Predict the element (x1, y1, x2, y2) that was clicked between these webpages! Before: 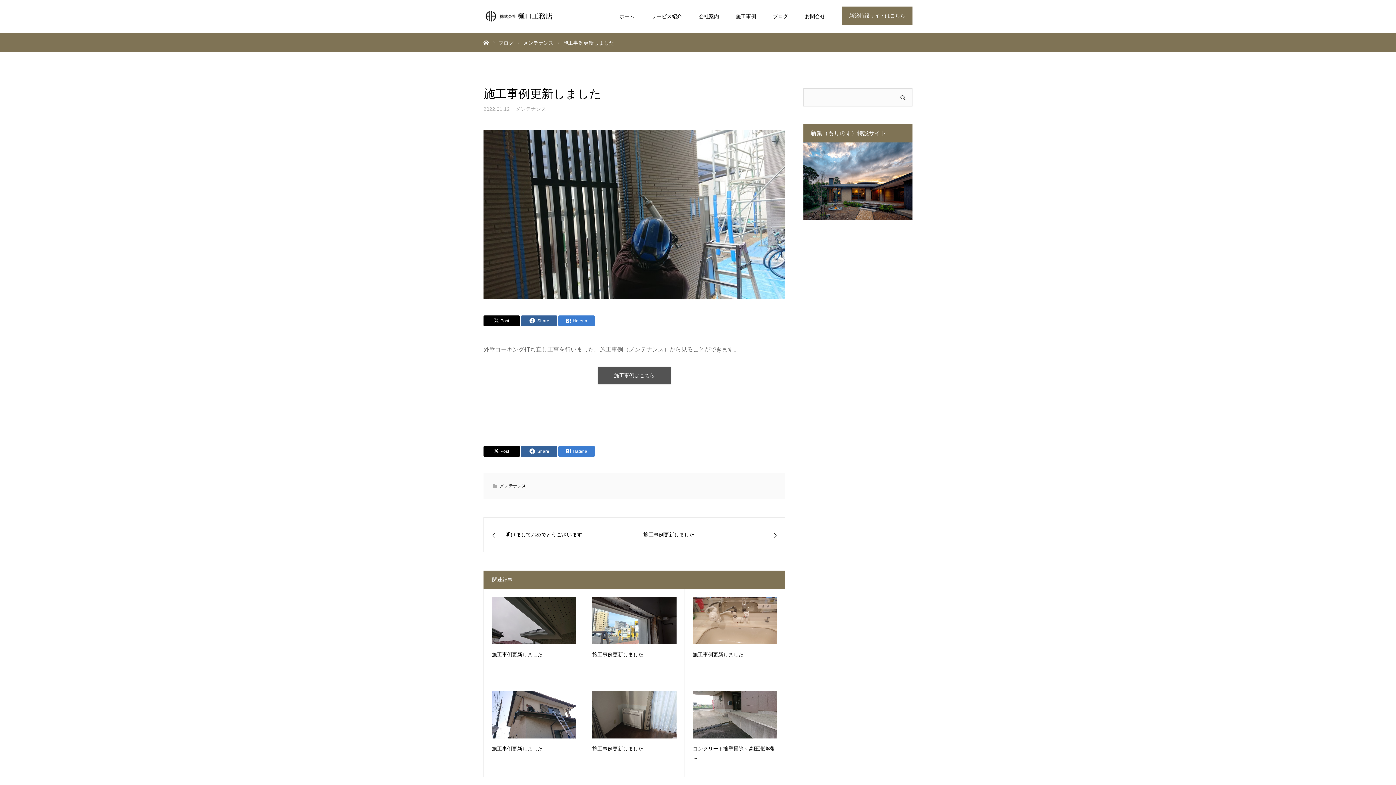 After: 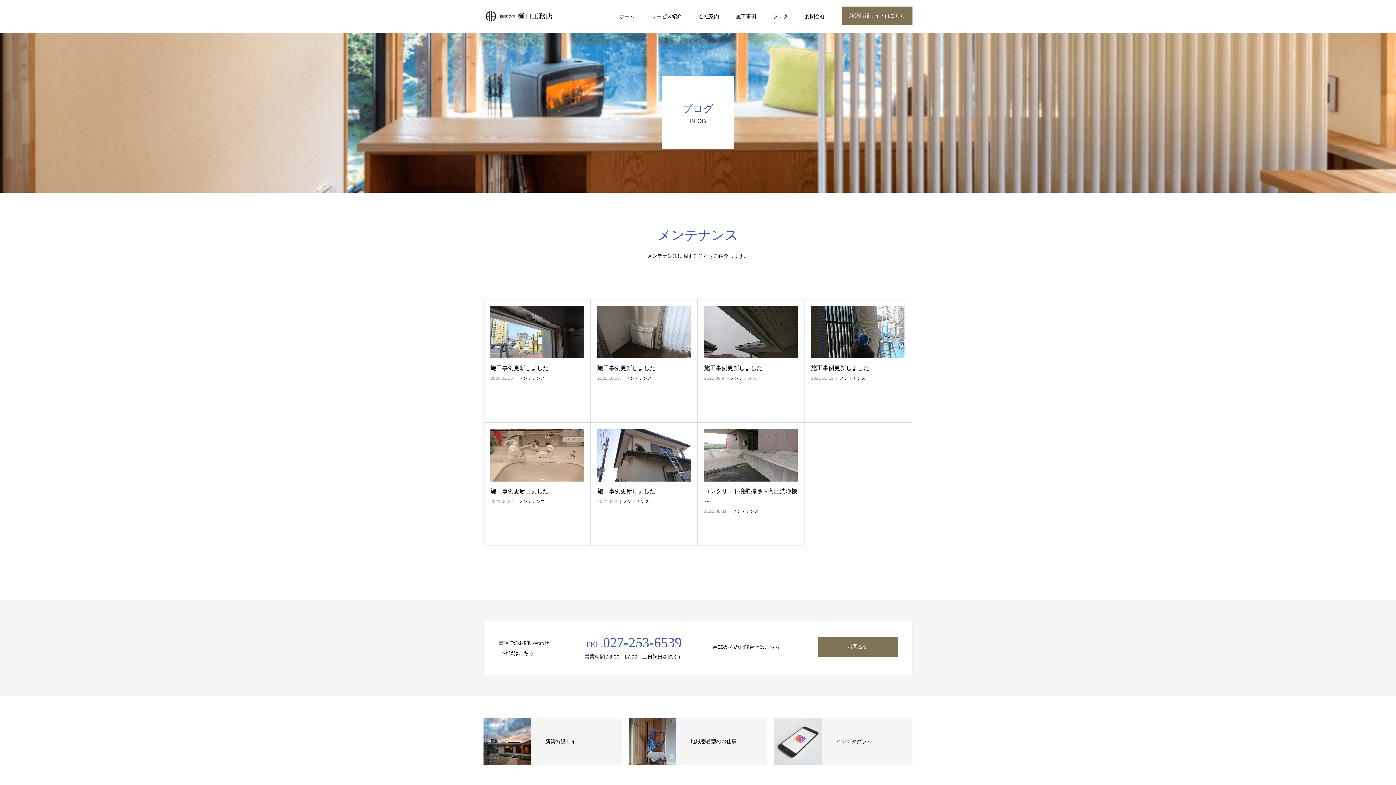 Action: bbox: (500, 483, 526, 488) label: メンテナンス